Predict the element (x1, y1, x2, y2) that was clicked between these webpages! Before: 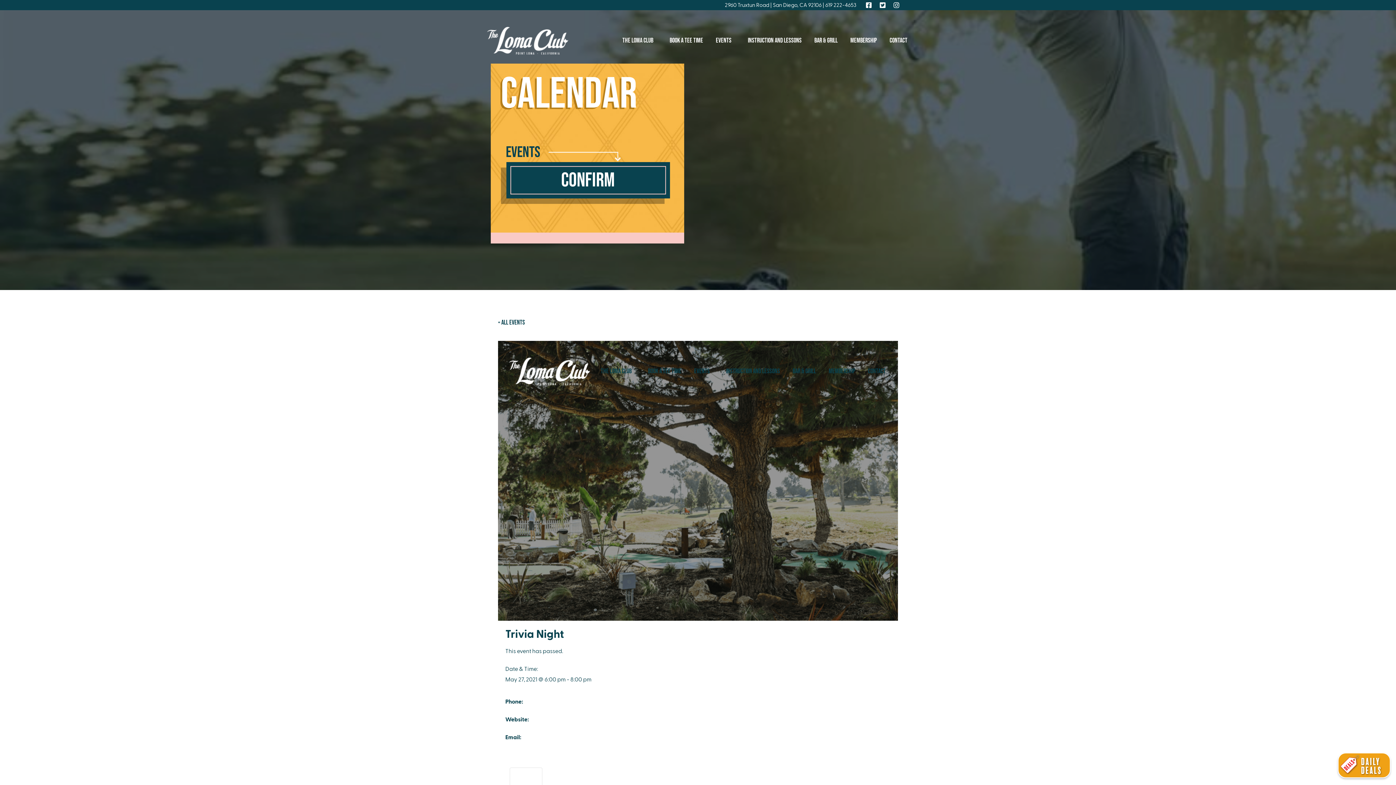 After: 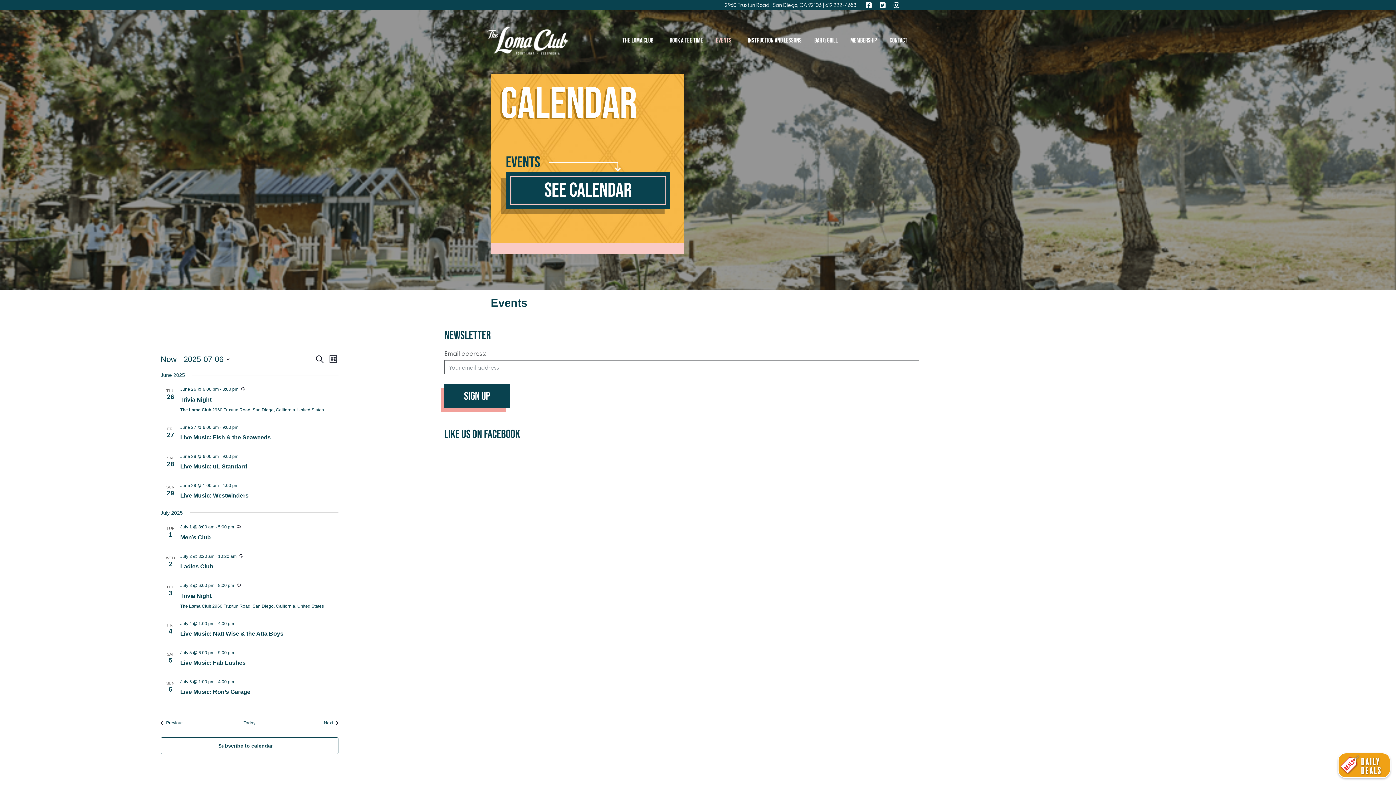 Action: label: « All Events bbox: (498, 319, 525, 326)